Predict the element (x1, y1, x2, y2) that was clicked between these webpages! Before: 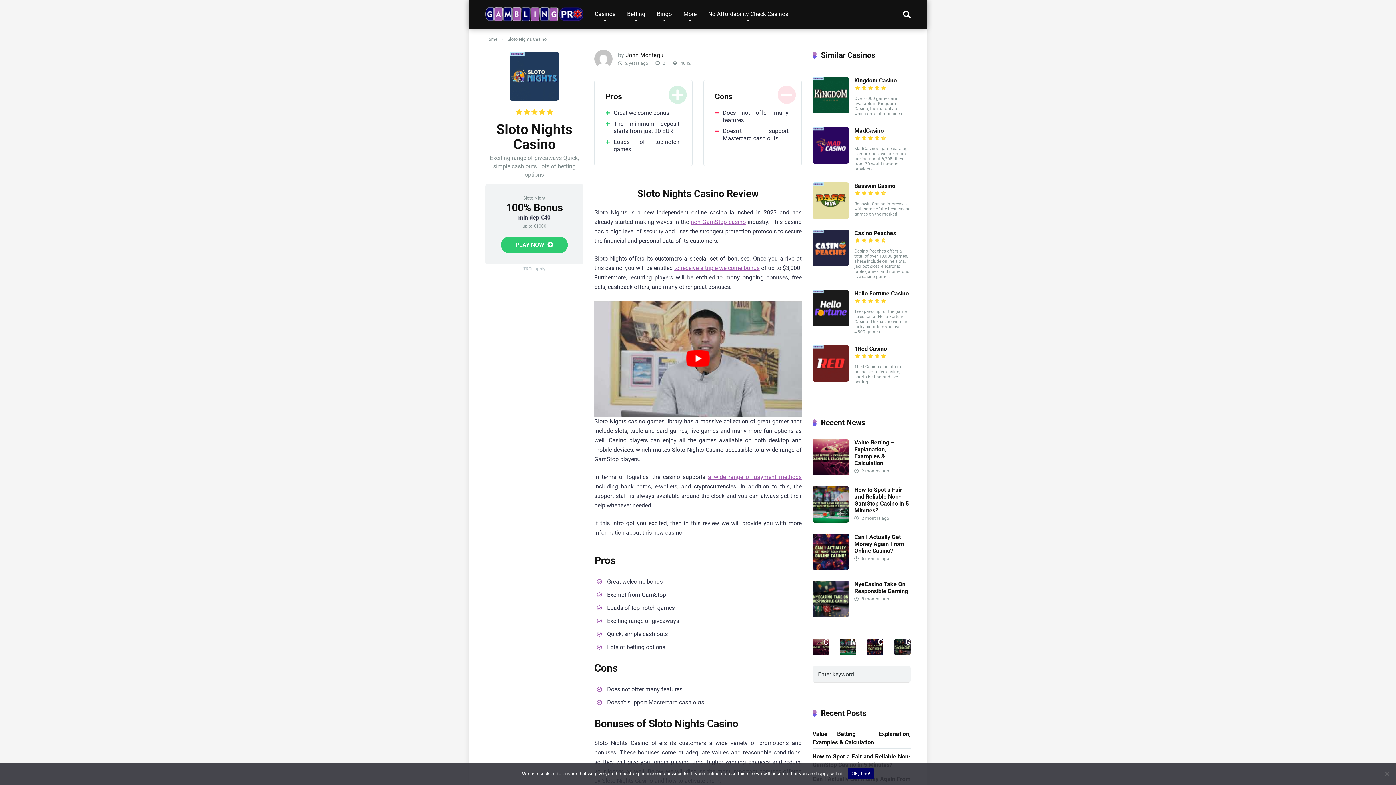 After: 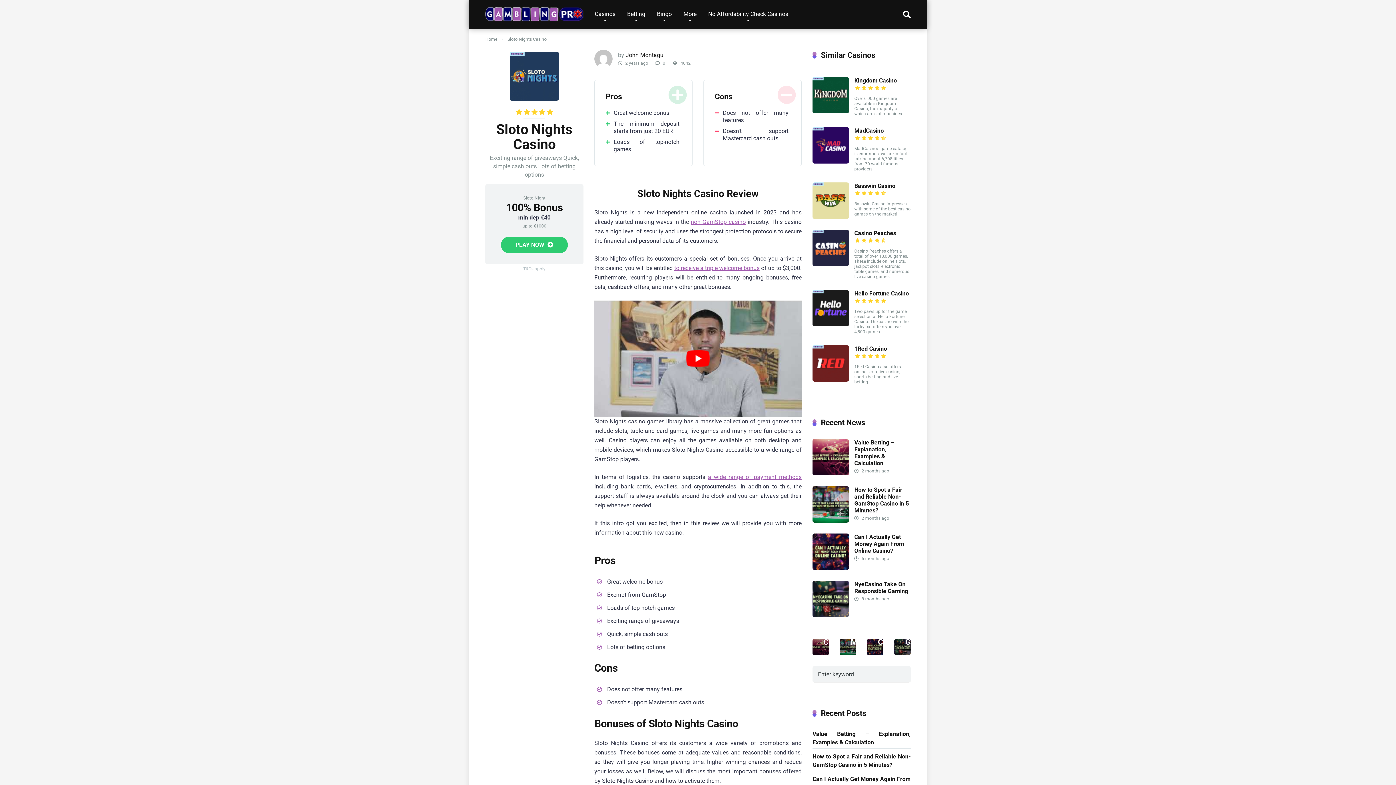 Action: bbox: (812, 158, 849, 165)